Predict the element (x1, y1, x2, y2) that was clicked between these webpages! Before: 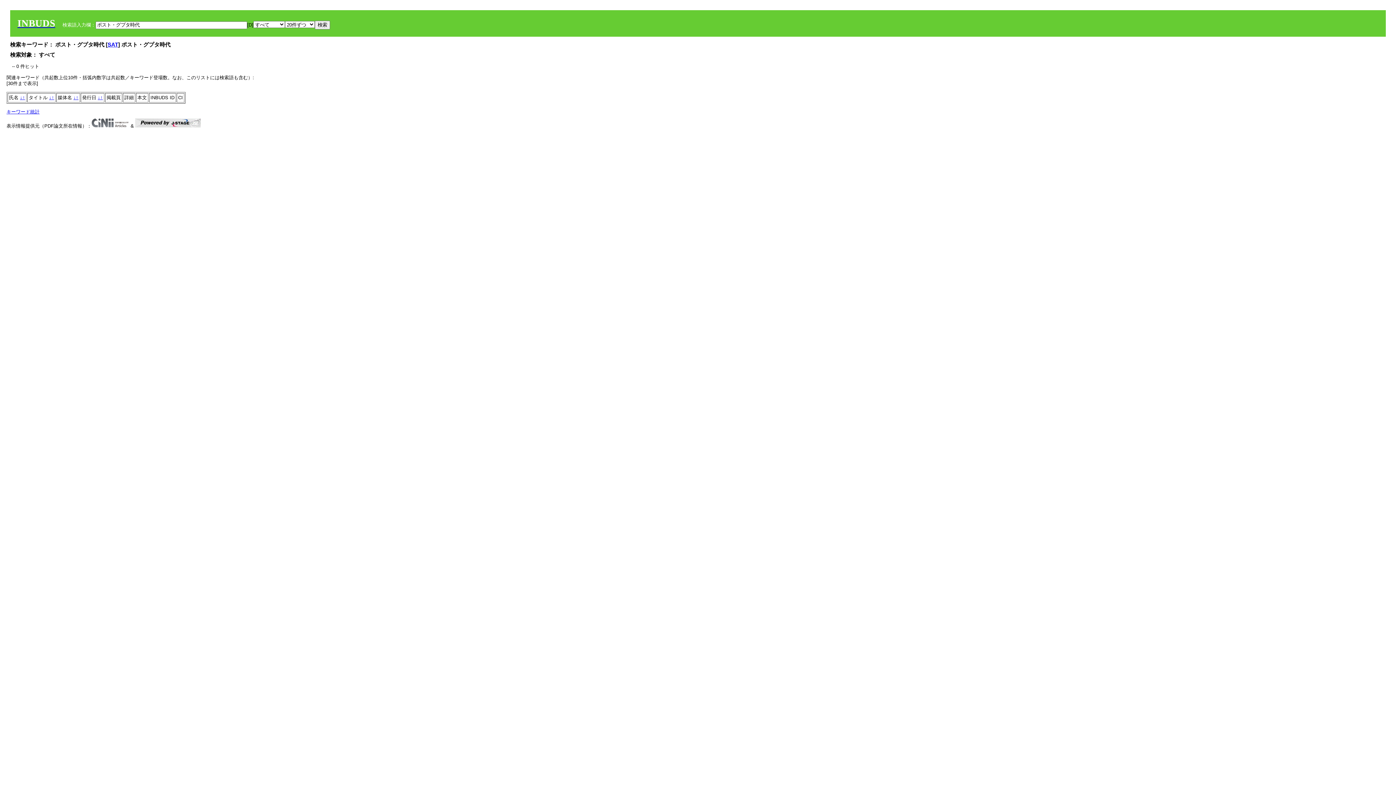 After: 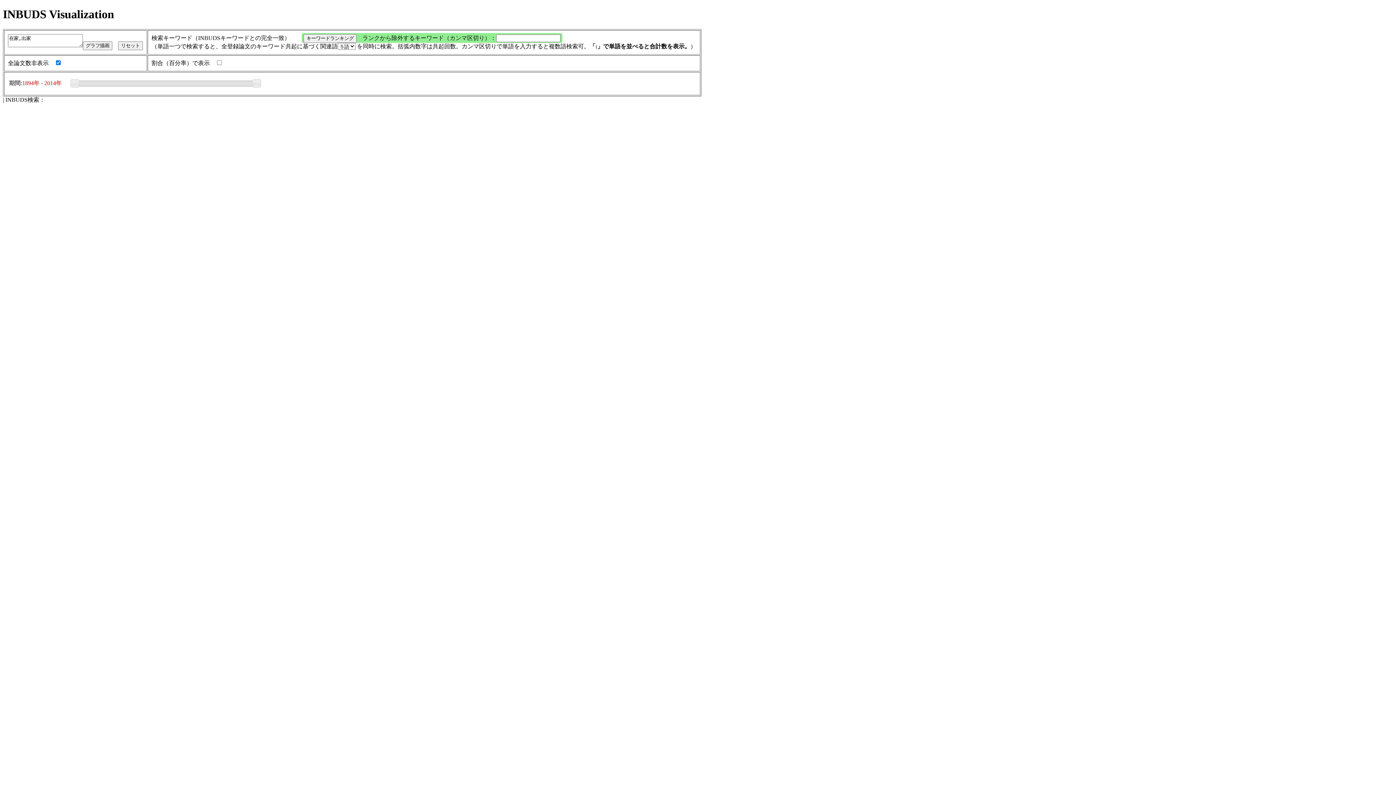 Action: bbox: (6, 109, 39, 114) label: キーワード統計